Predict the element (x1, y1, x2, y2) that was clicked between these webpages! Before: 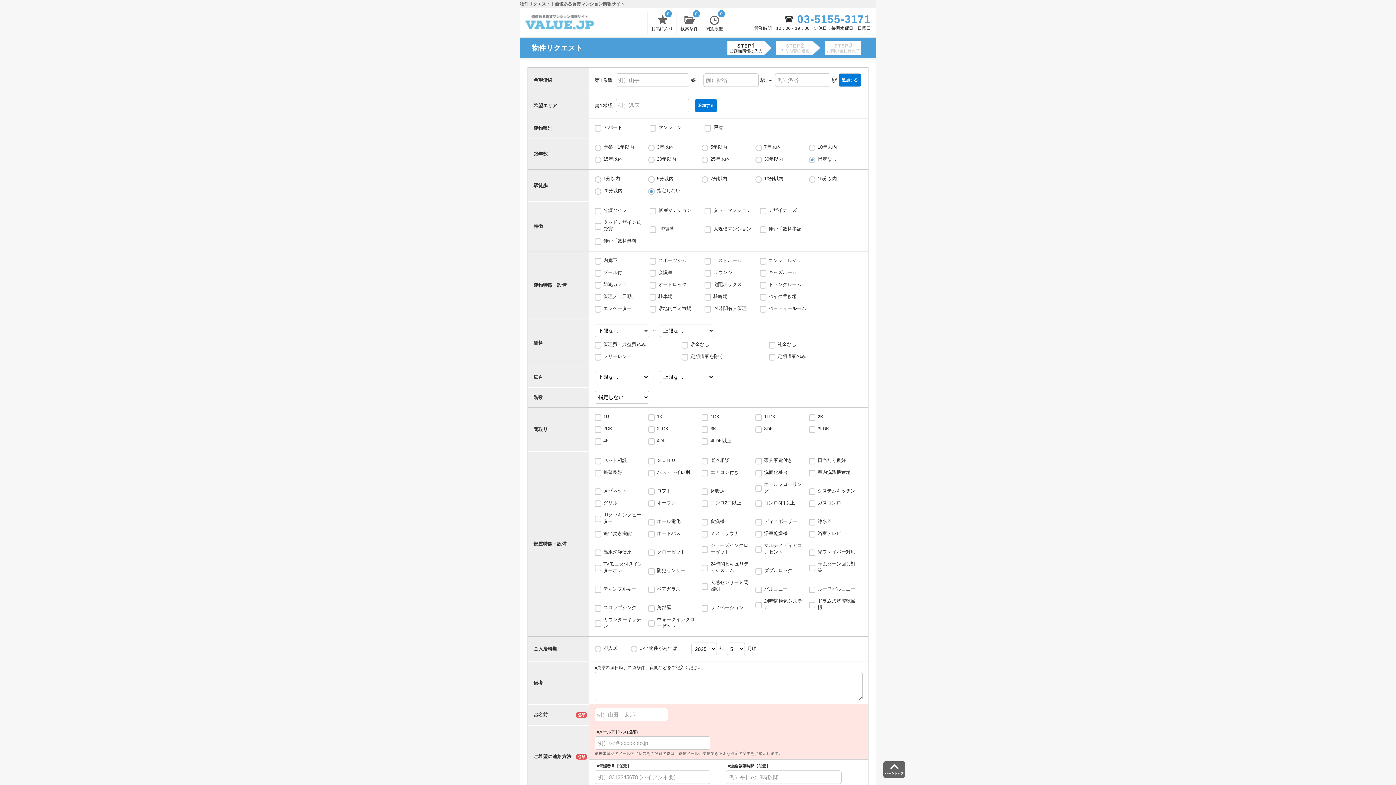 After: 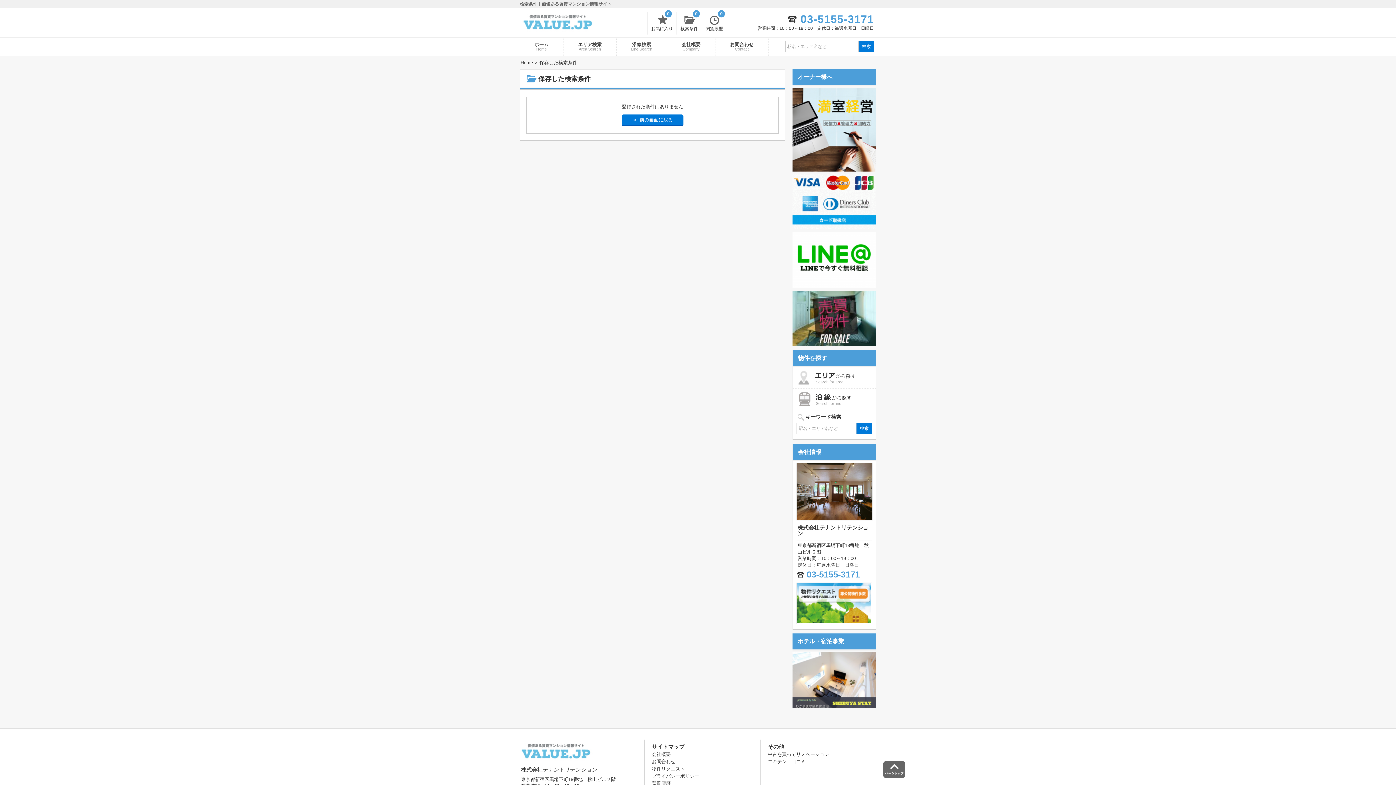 Action: bbox: (677, 12, 701, 34) label: 検索条件

0